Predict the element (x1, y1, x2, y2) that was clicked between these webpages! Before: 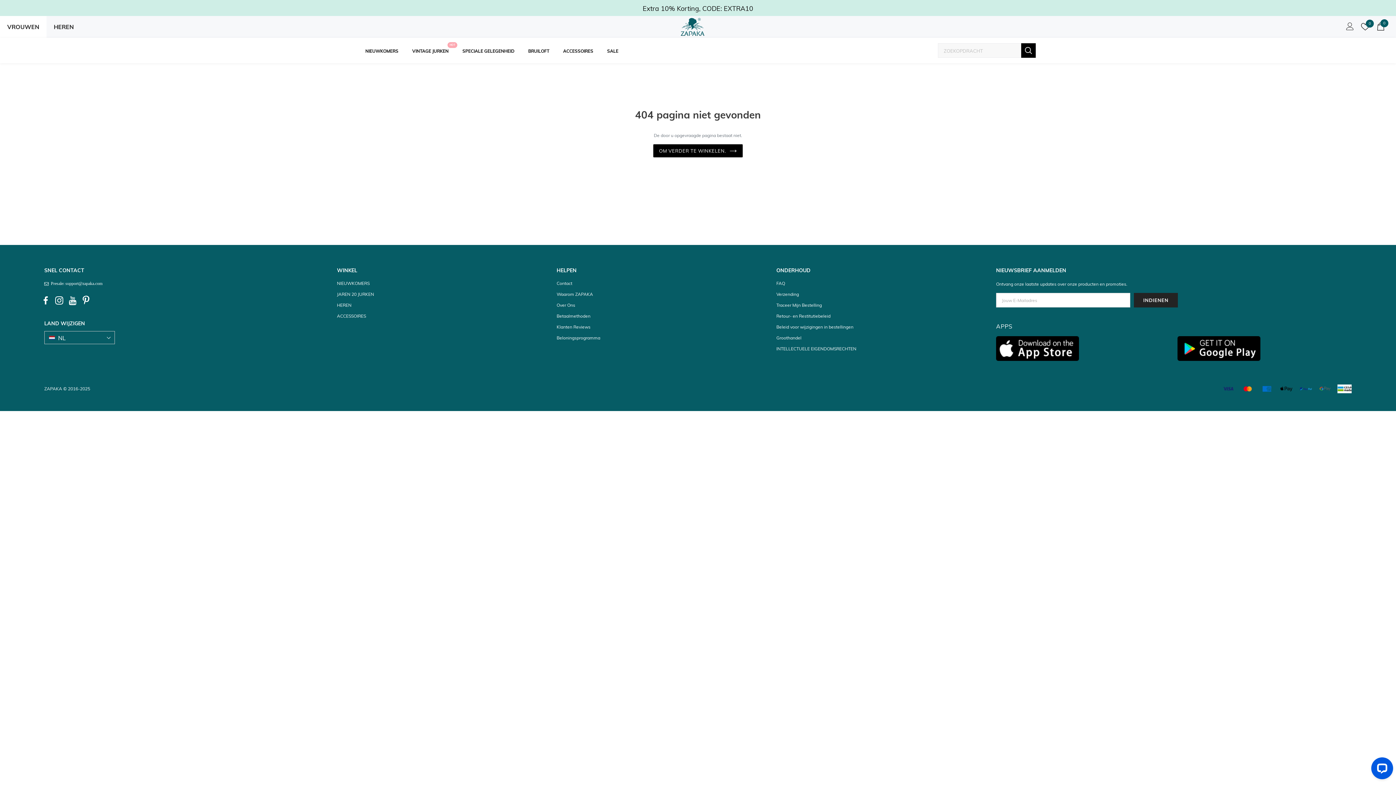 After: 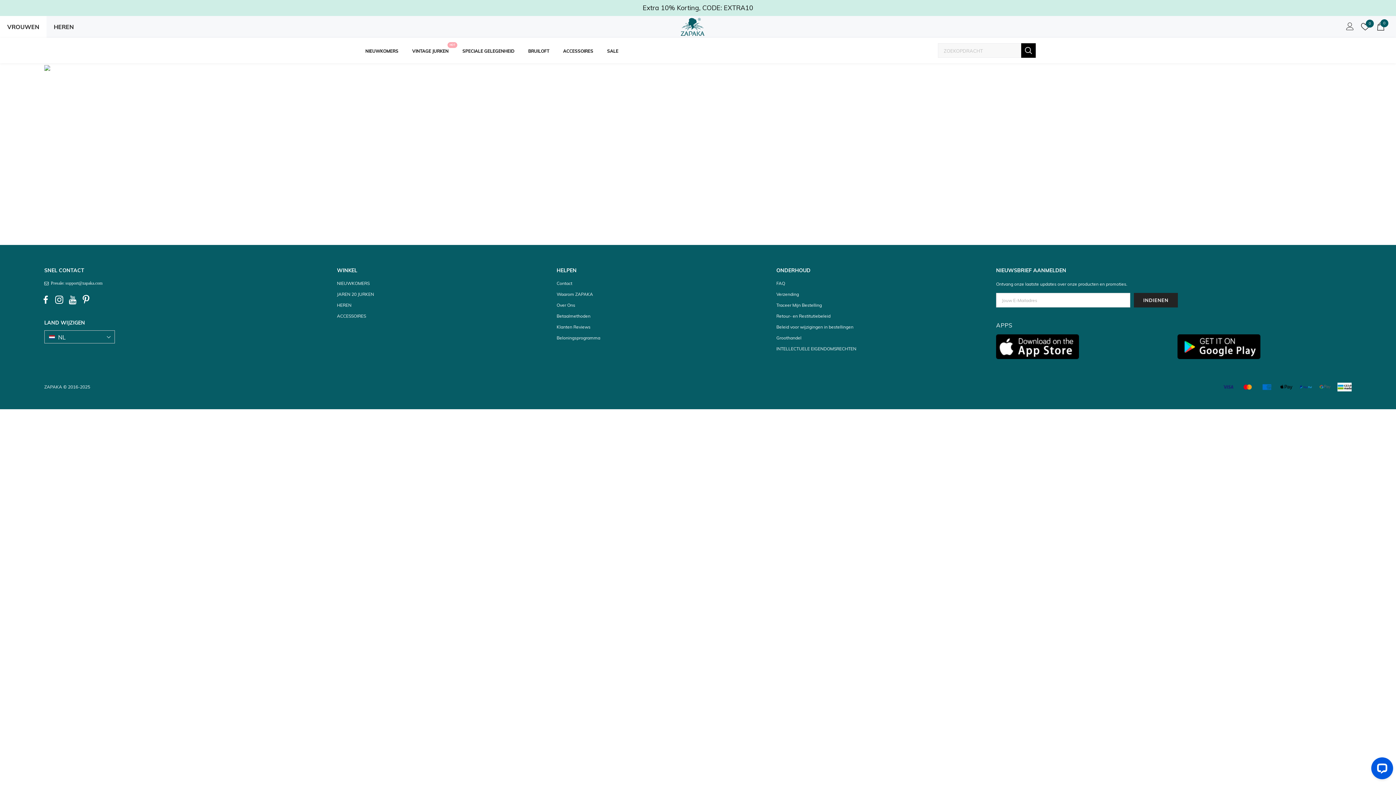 Action: label: INTELLECTUELE EIGENDOMSRECHTEN bbox: (776, 343, 856, 354)